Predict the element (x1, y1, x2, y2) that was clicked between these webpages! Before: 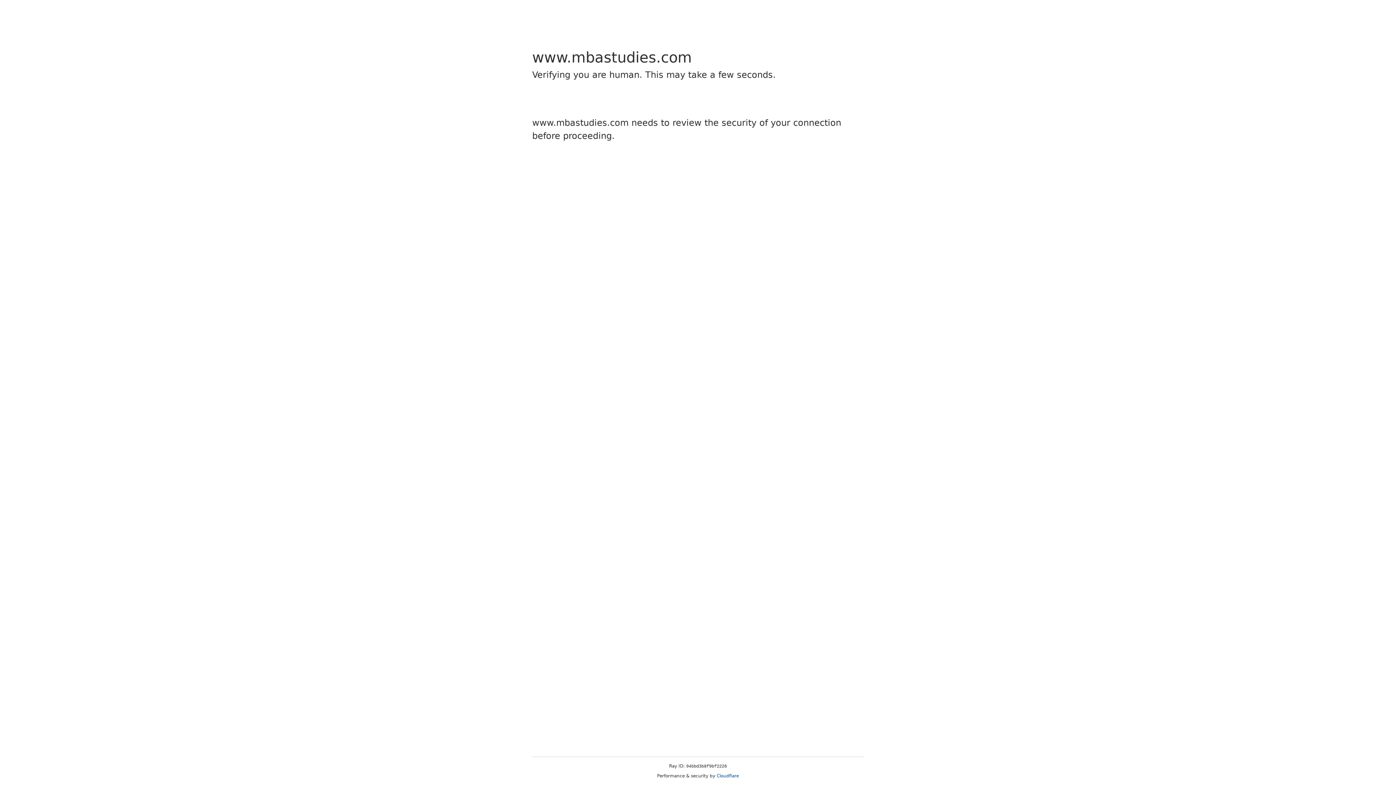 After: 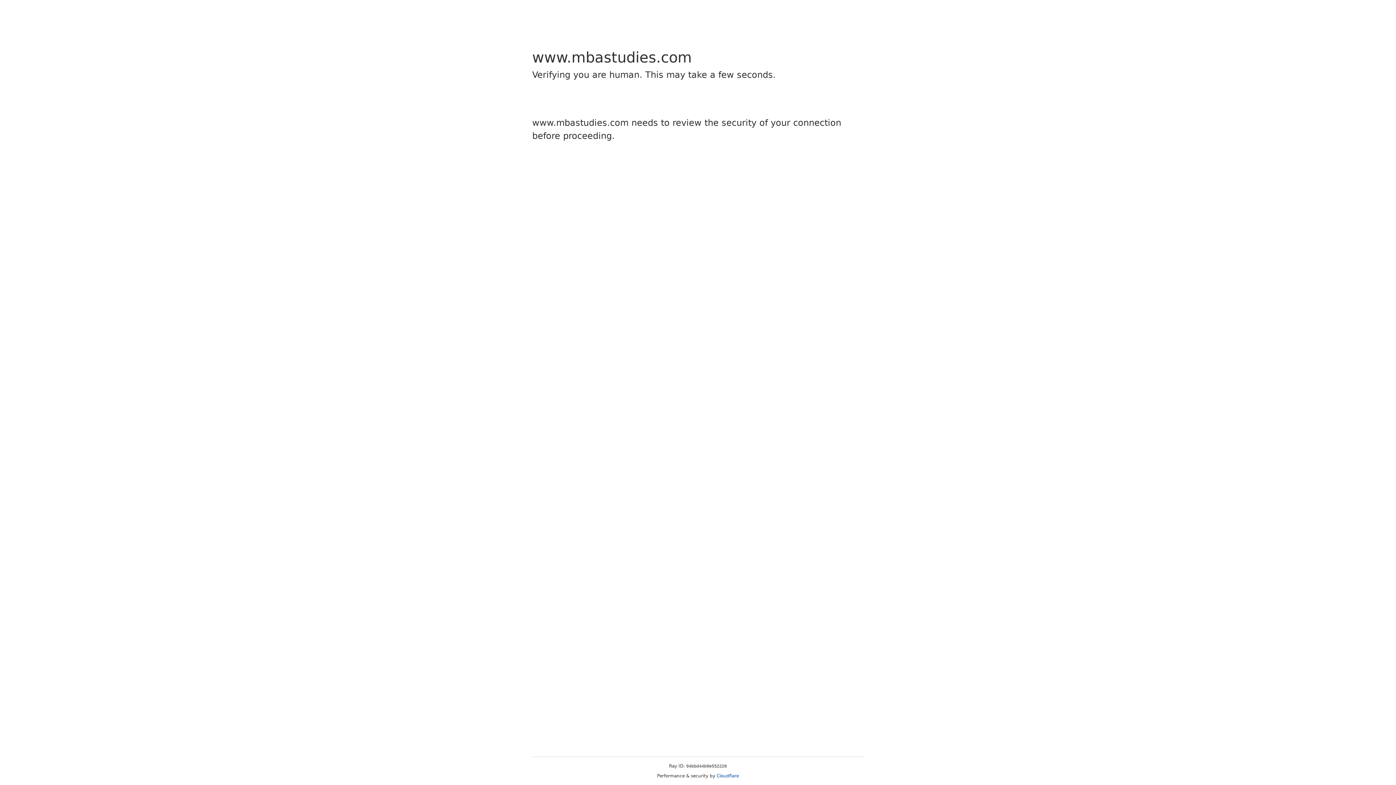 Action: label: Cloudflare bbox: (716, 773, 739, 778)